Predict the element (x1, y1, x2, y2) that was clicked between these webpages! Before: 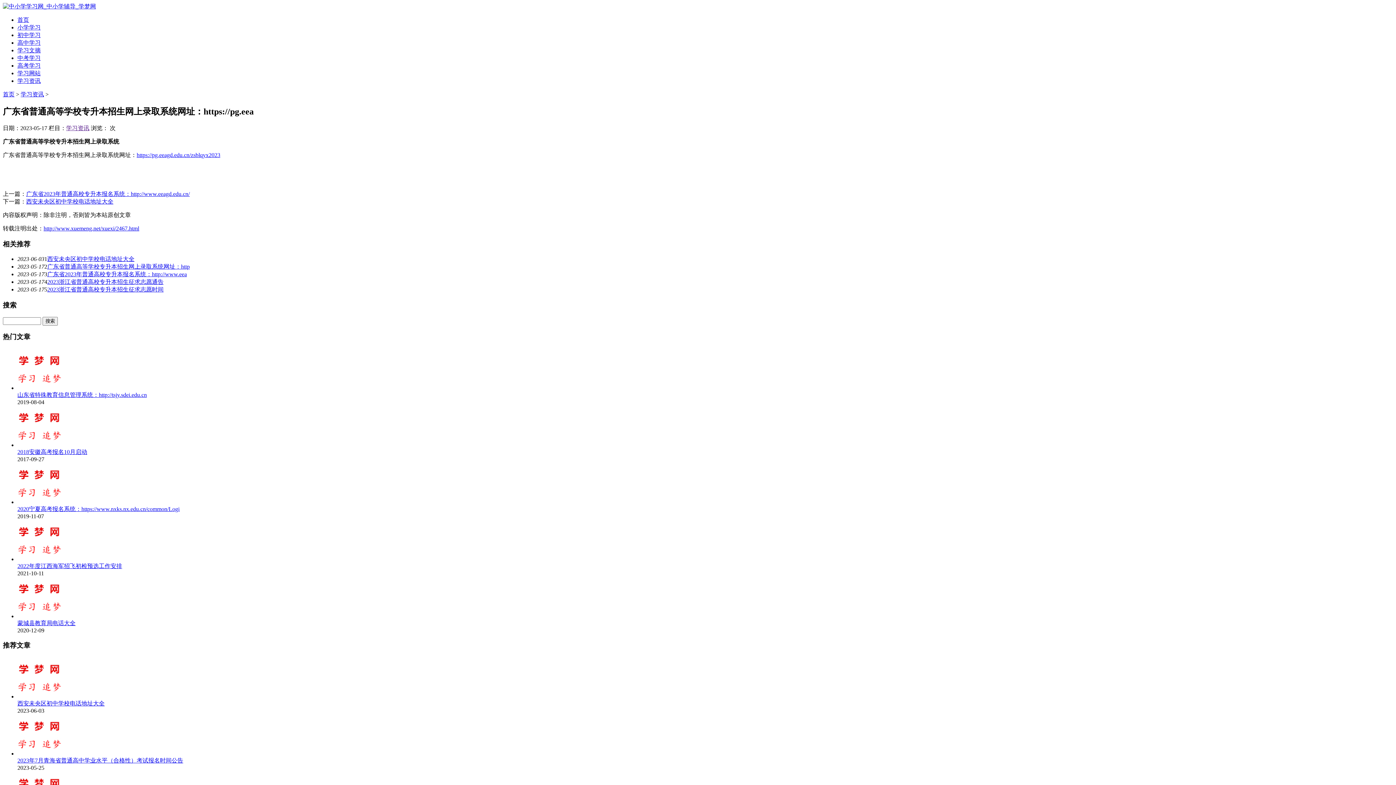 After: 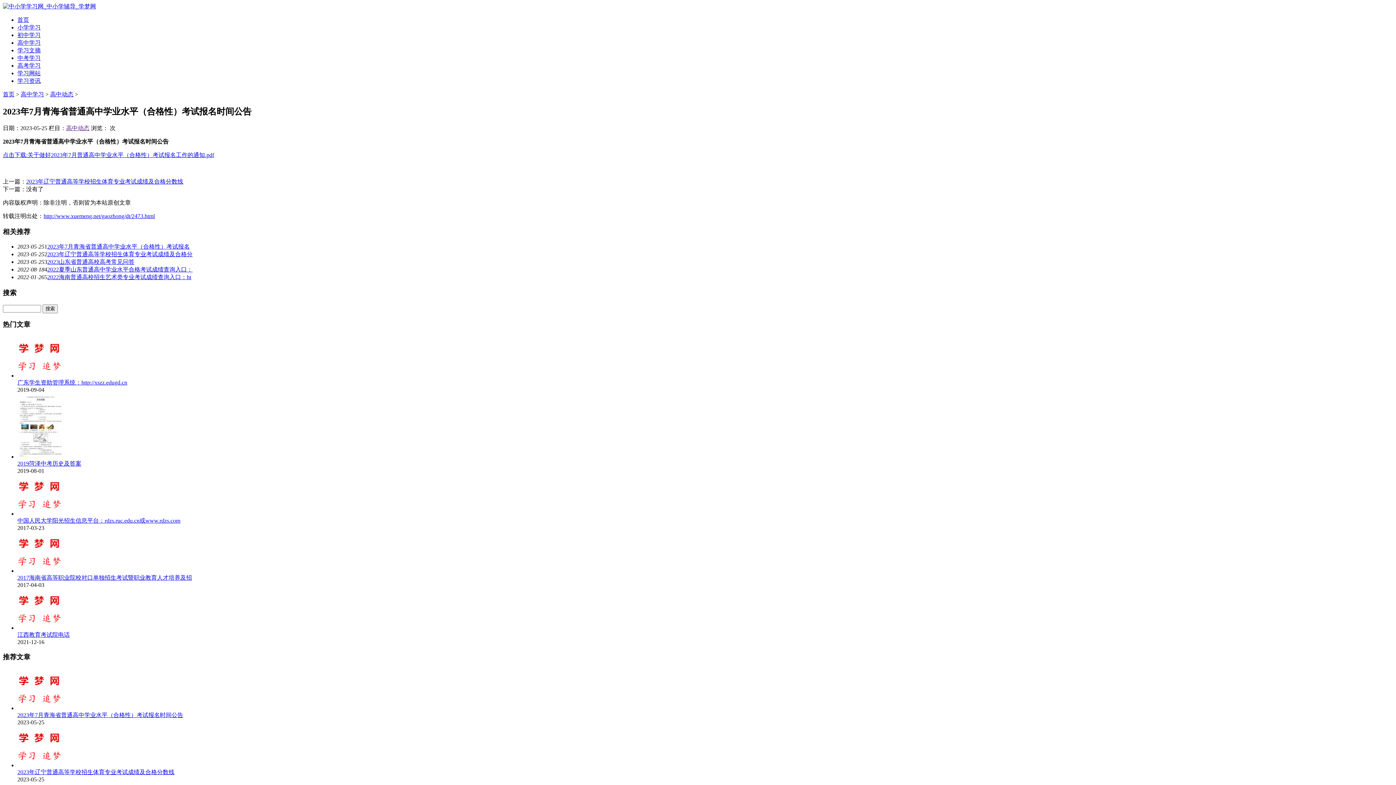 Action: label: 2023年7月青海省普通高中学业水平（合格性）考试报名时间公告 bbox: (17, 757, 183, 763)